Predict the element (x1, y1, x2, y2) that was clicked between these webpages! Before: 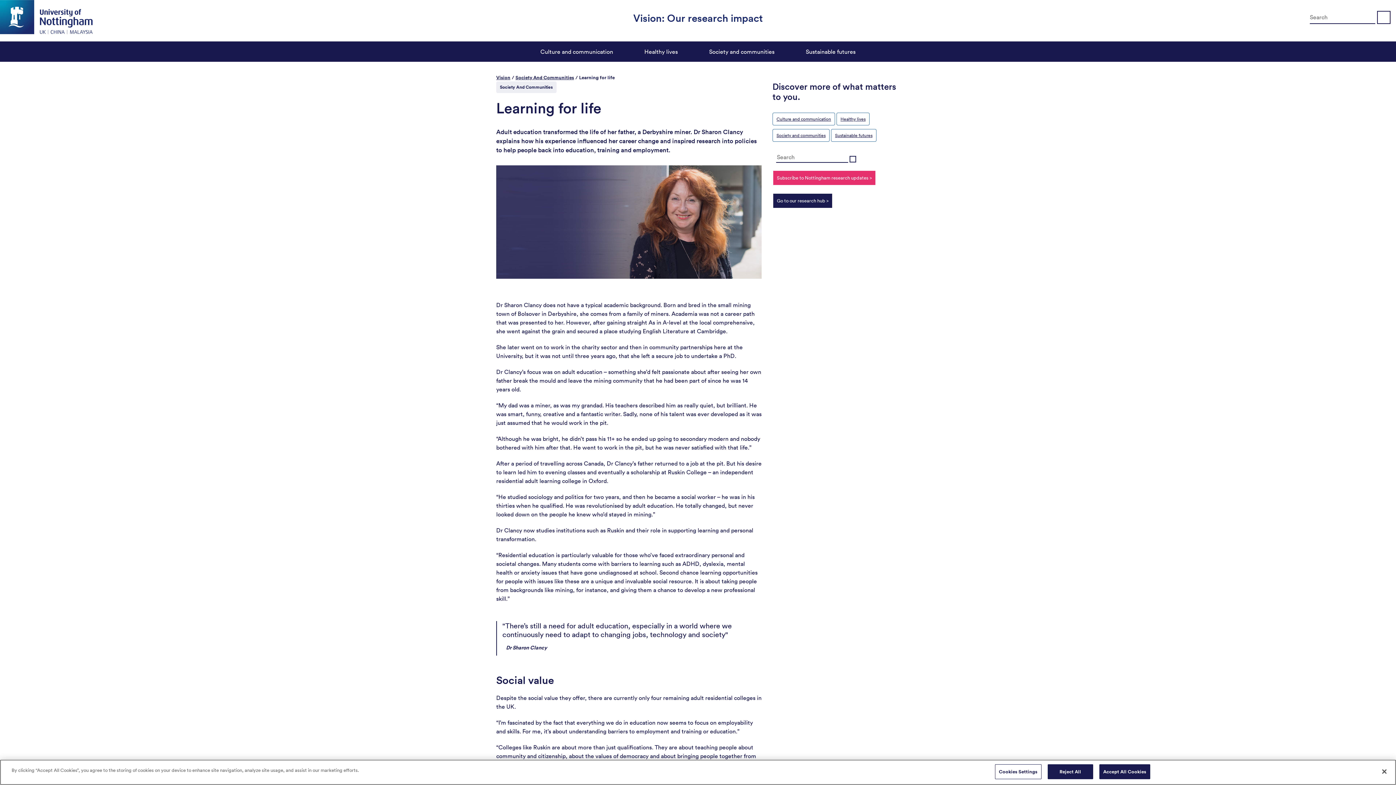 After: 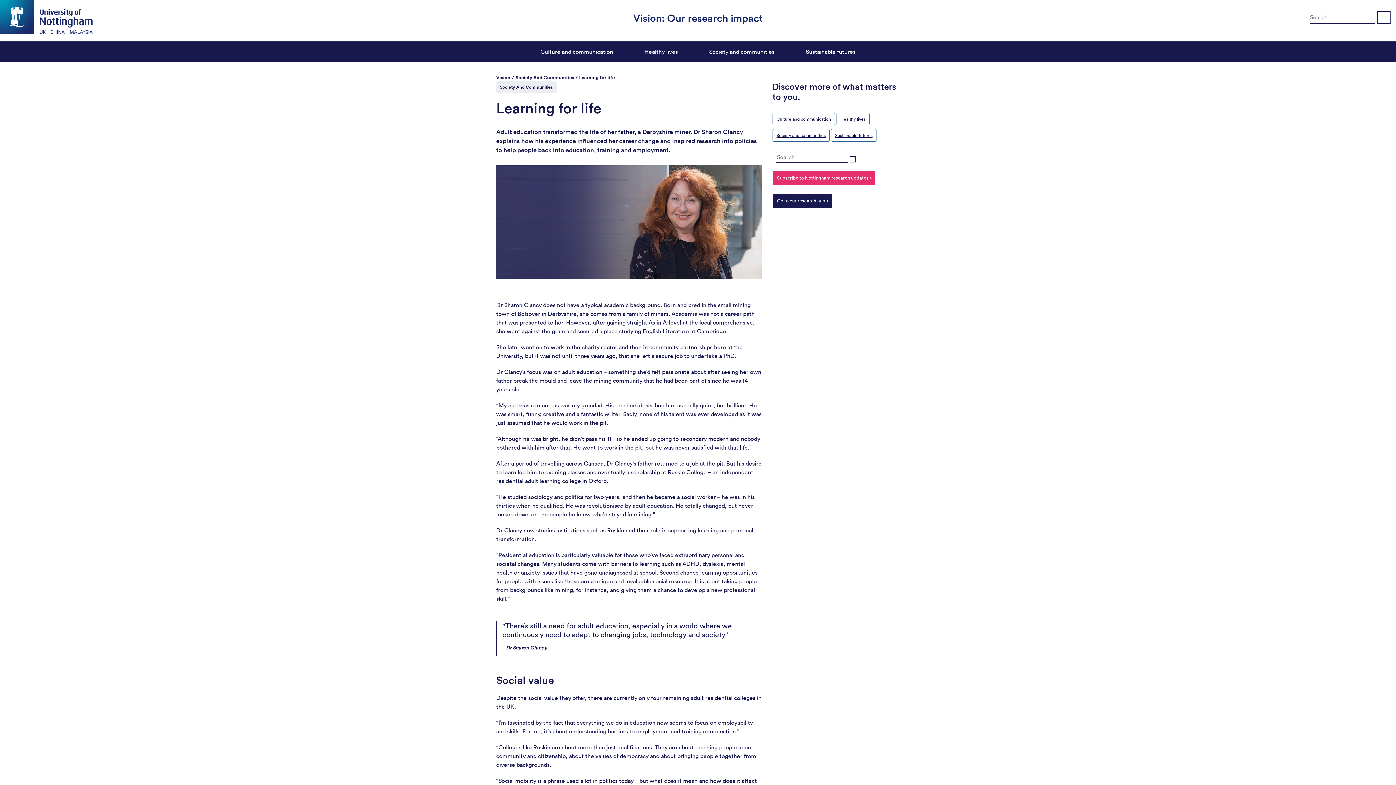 Action: bbox: (1376, 764, 1392, 780) label: Close